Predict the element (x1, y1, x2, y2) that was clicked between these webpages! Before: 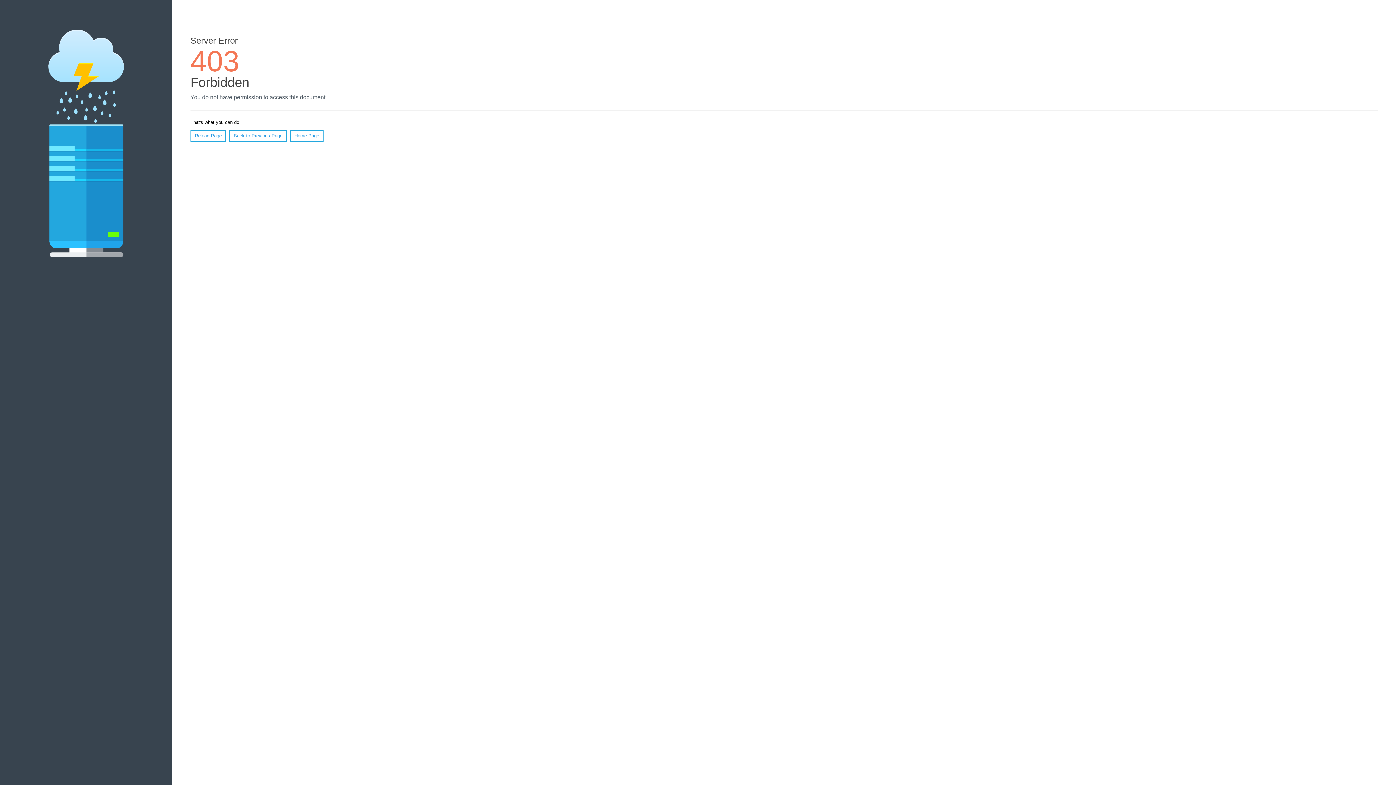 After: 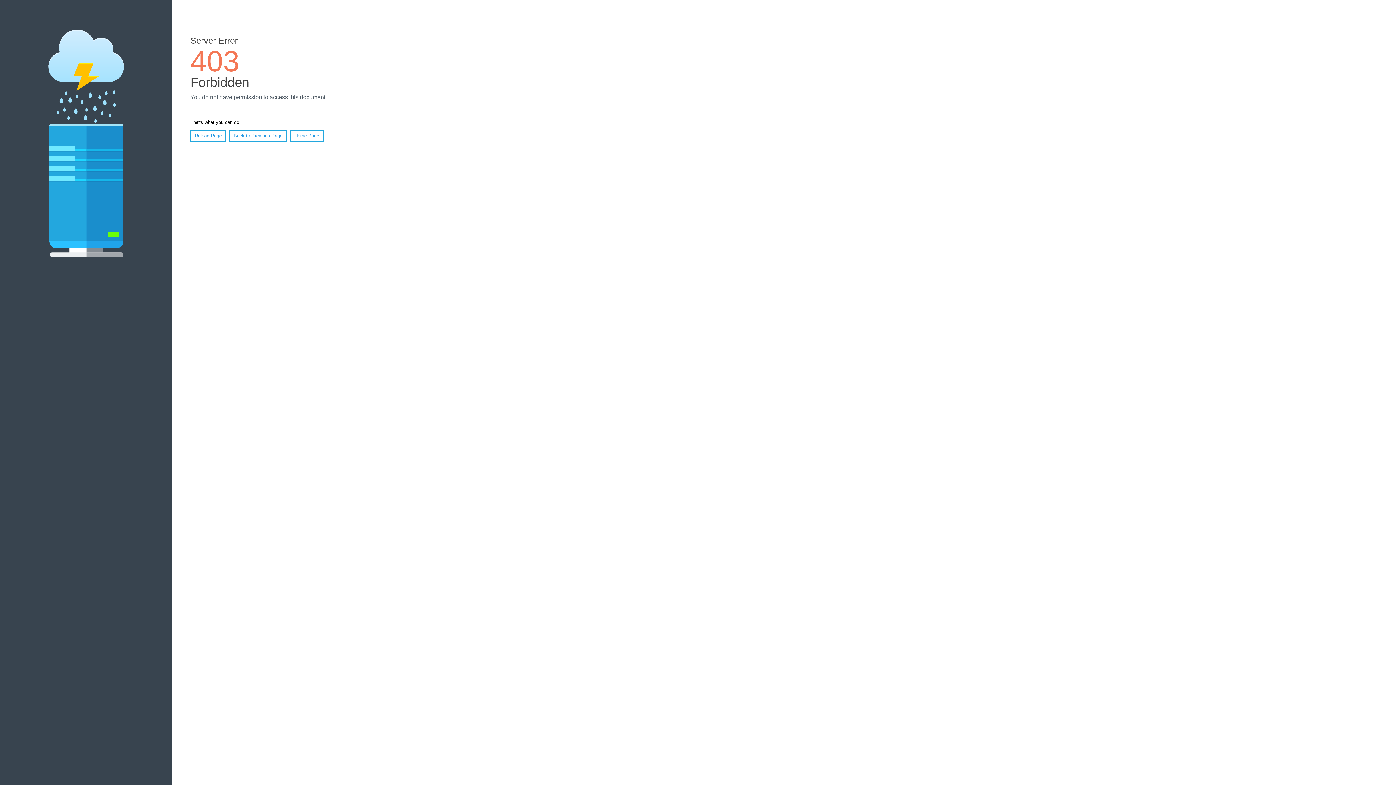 Action: bbox: (190, 130, 226, 141) label: Reload Page